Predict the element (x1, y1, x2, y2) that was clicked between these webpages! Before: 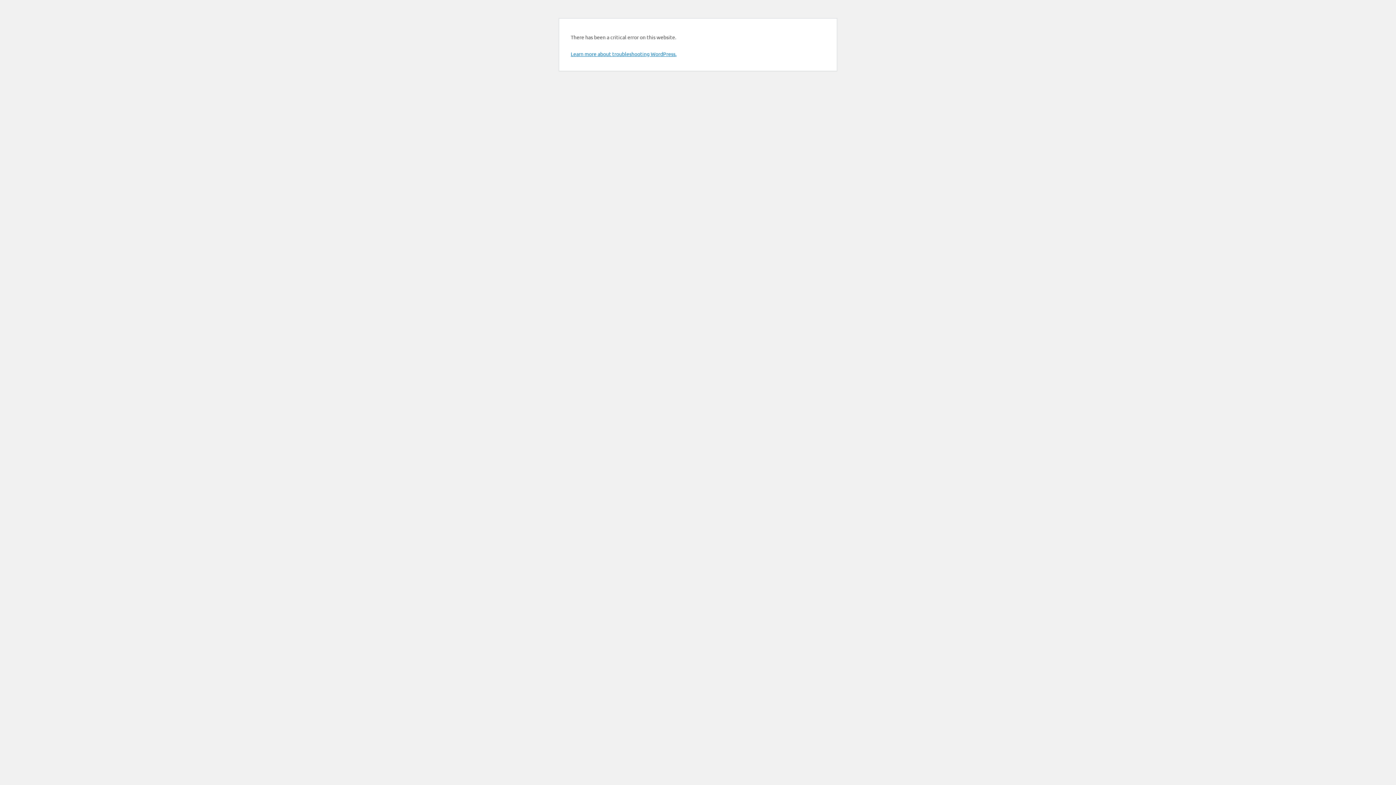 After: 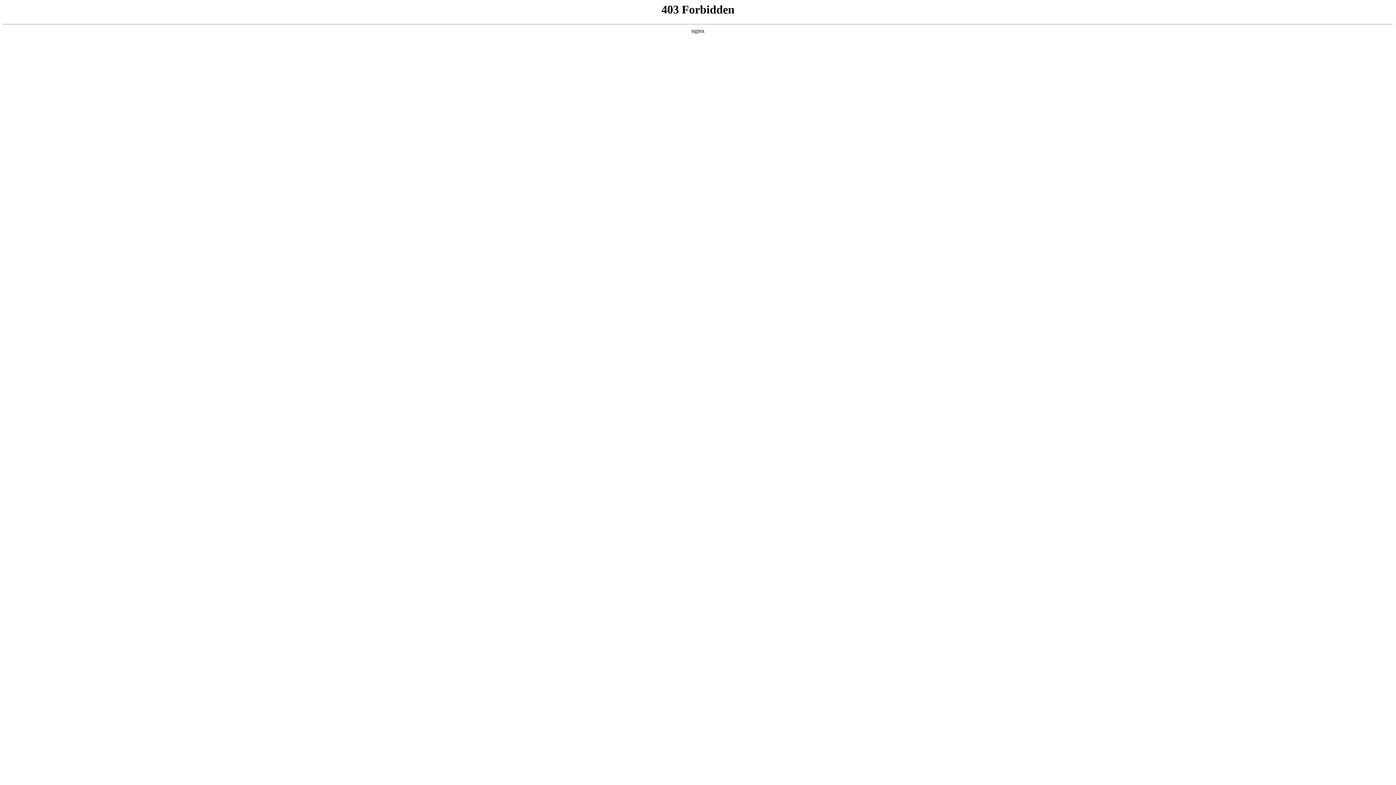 Action: bbox: (570, 50, 676, 57) label: Learn more about troubleshooting WordPress.